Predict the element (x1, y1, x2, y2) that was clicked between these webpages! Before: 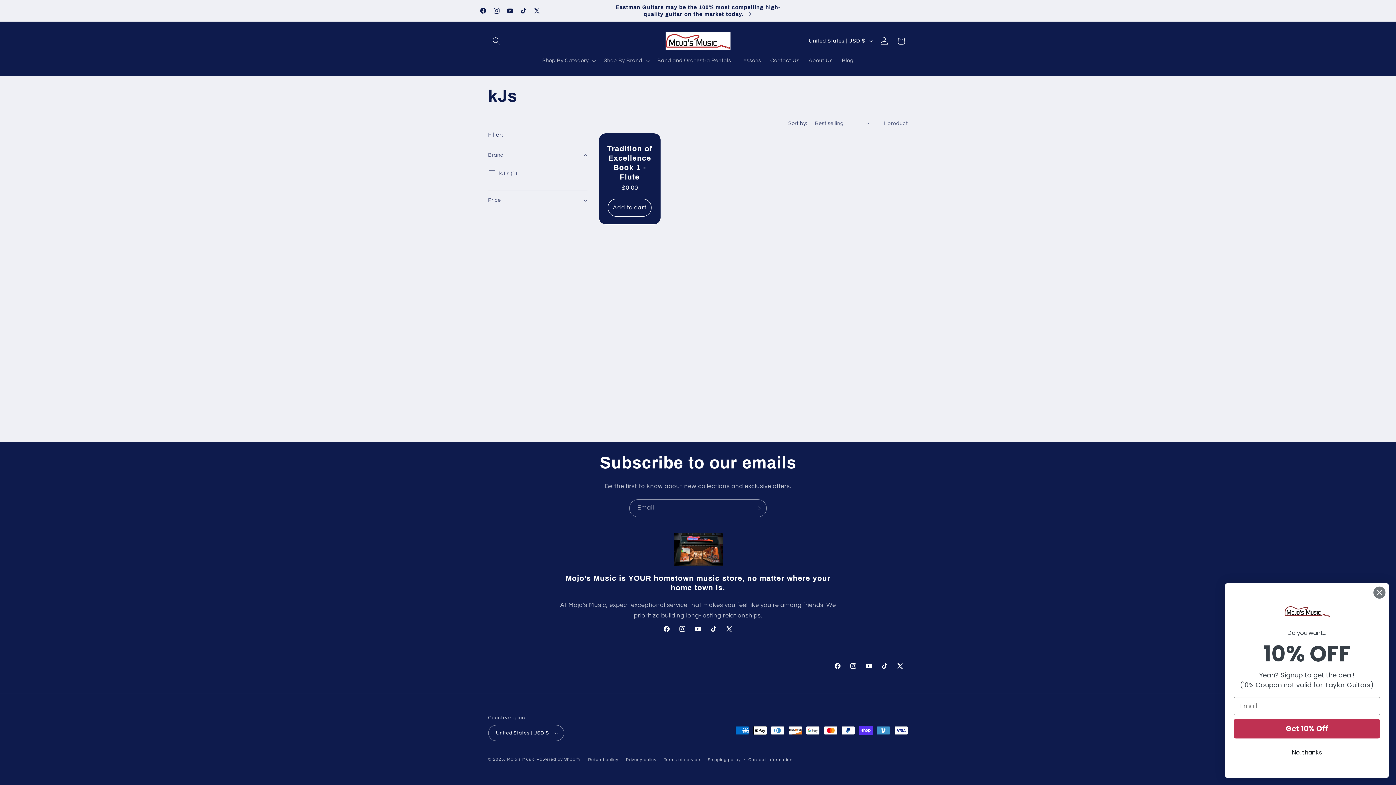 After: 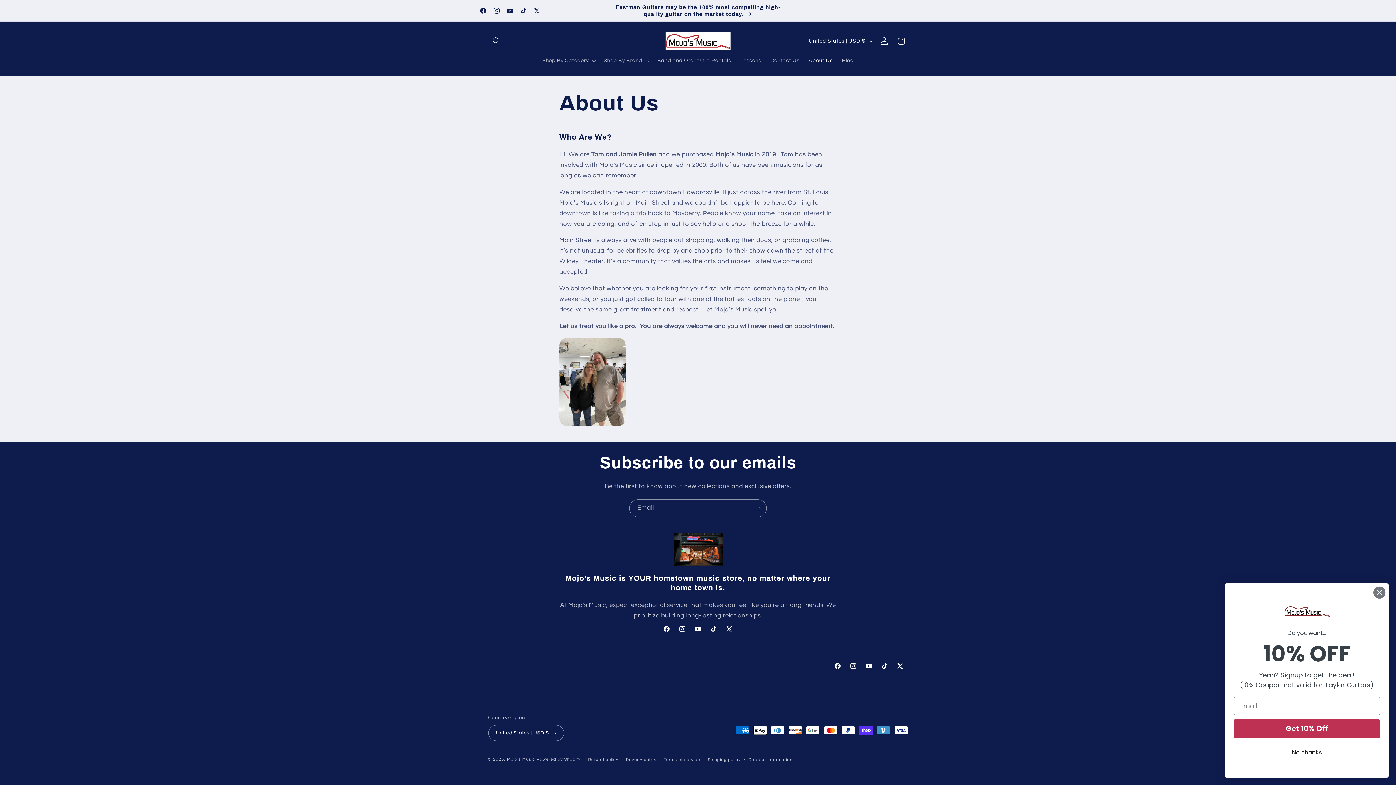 Action: bbox: (804, 53, 837, 68) label: About Us